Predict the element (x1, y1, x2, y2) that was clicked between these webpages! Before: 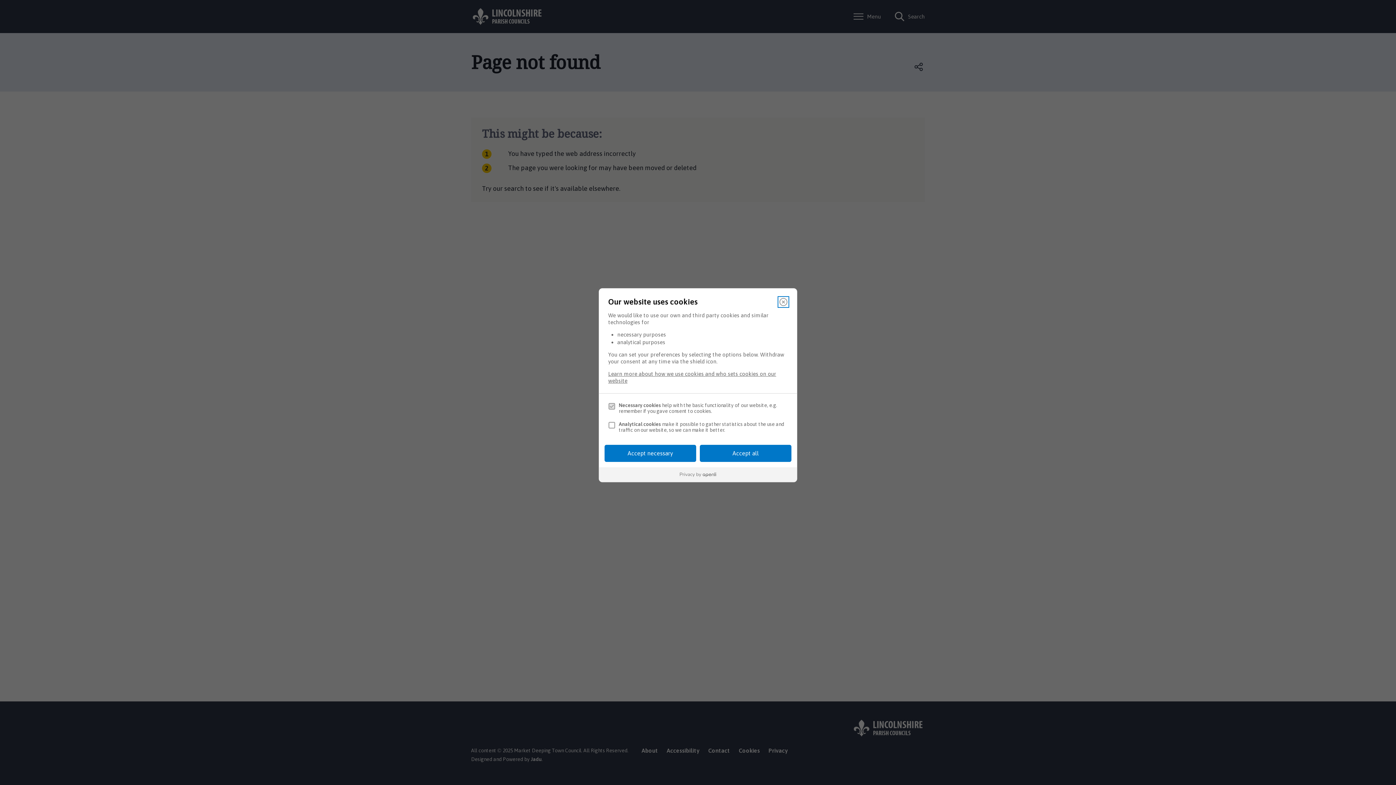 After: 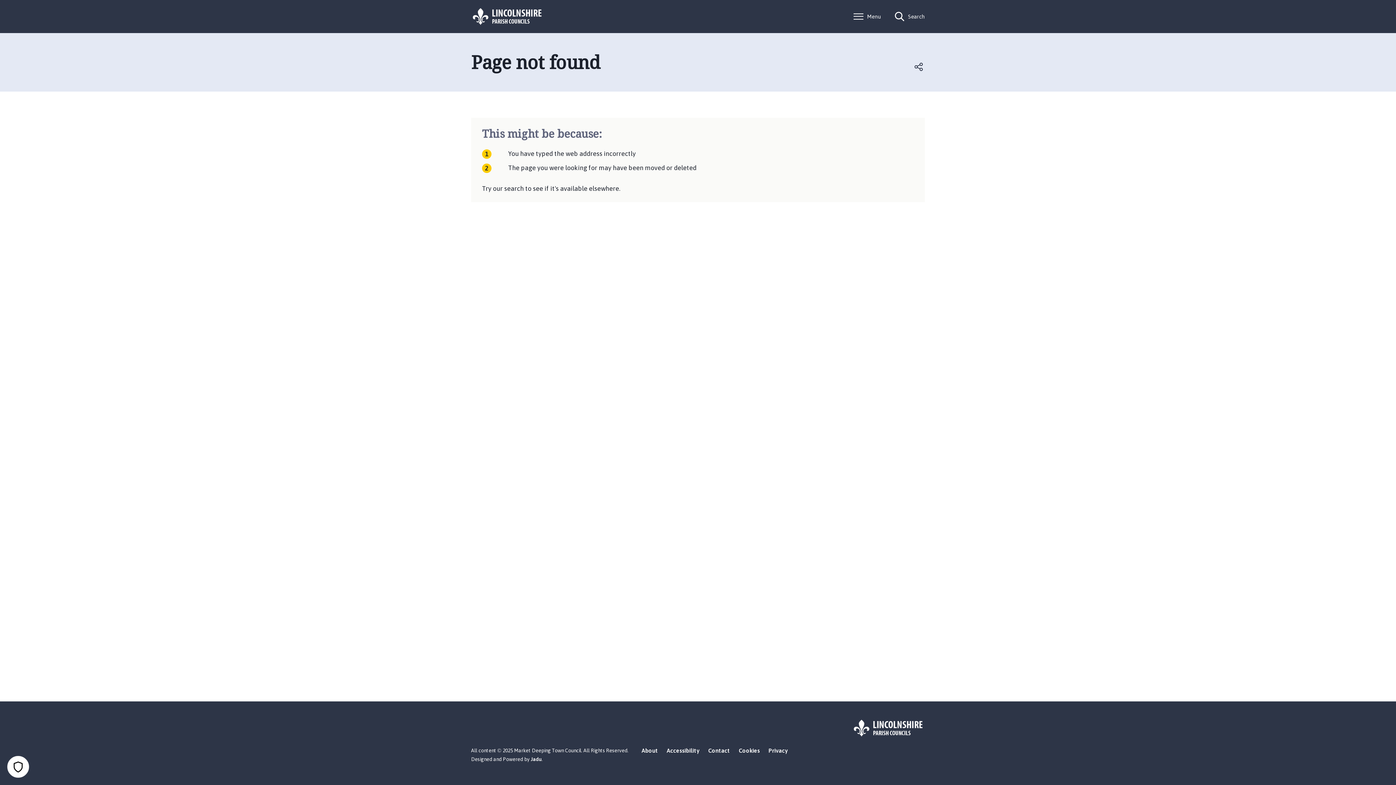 Action: bbox: (604, 444, 696, 462) label: Accept necessary